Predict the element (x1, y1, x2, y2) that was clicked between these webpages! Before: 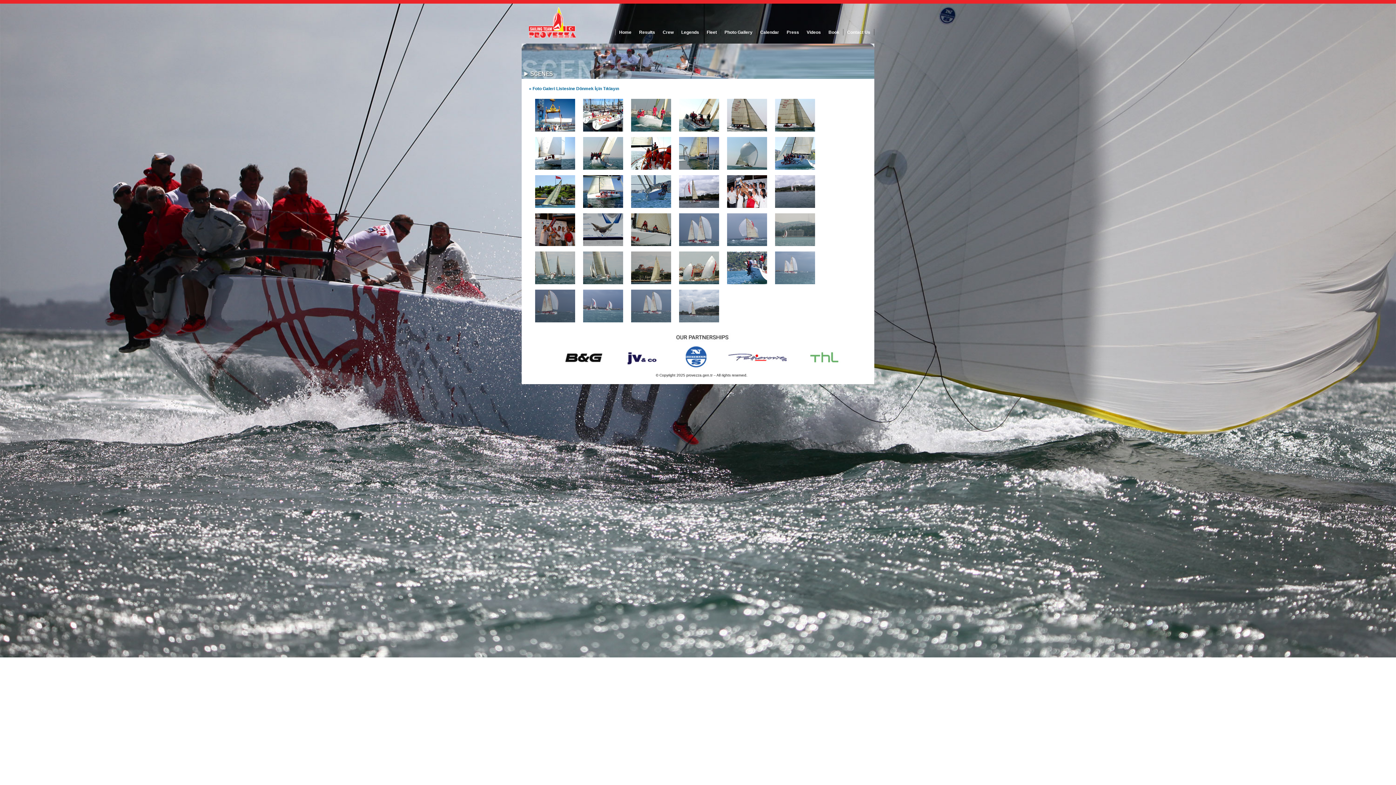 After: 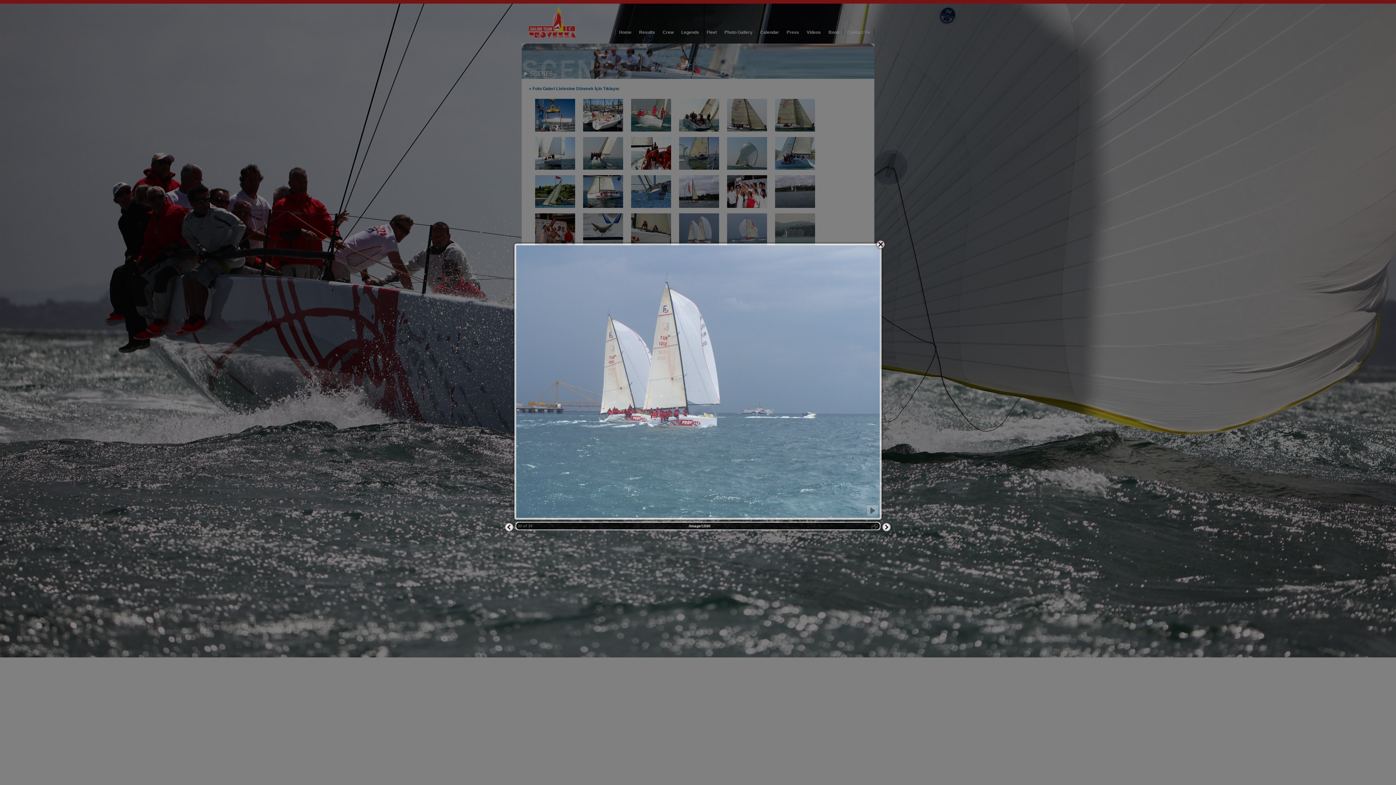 Action: bbox: (771, 280, 815, 285)